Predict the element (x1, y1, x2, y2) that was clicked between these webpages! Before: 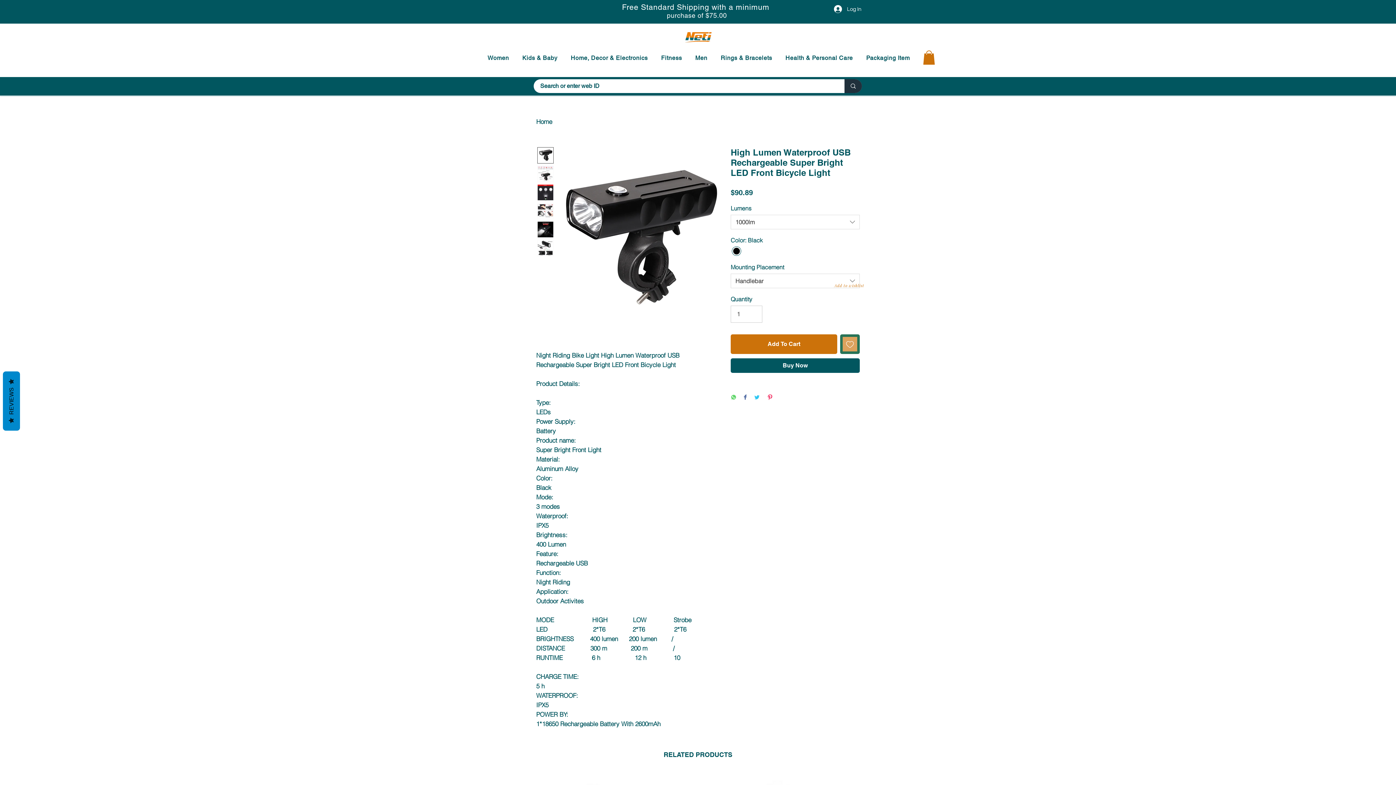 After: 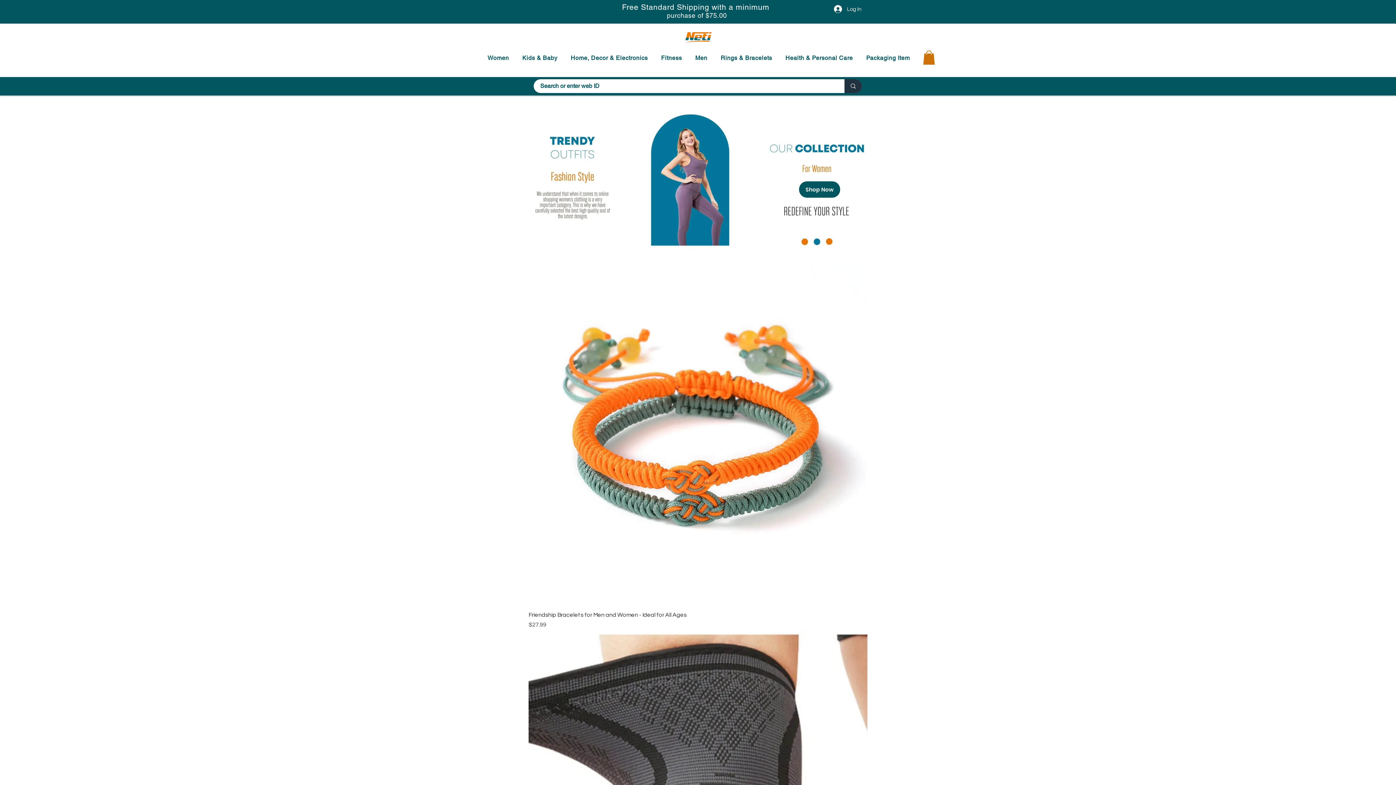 Action: label: Home bbox: (536, 117, 552, 125)